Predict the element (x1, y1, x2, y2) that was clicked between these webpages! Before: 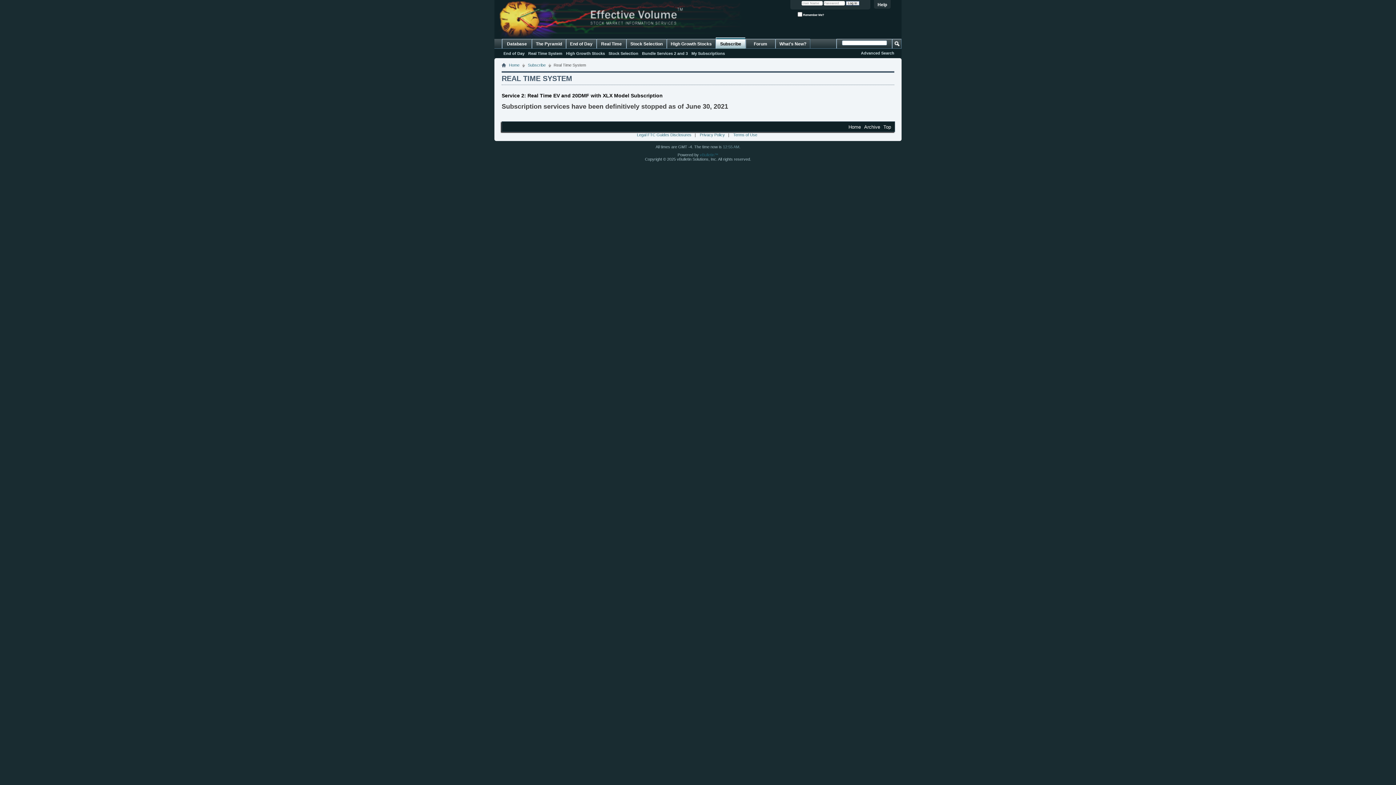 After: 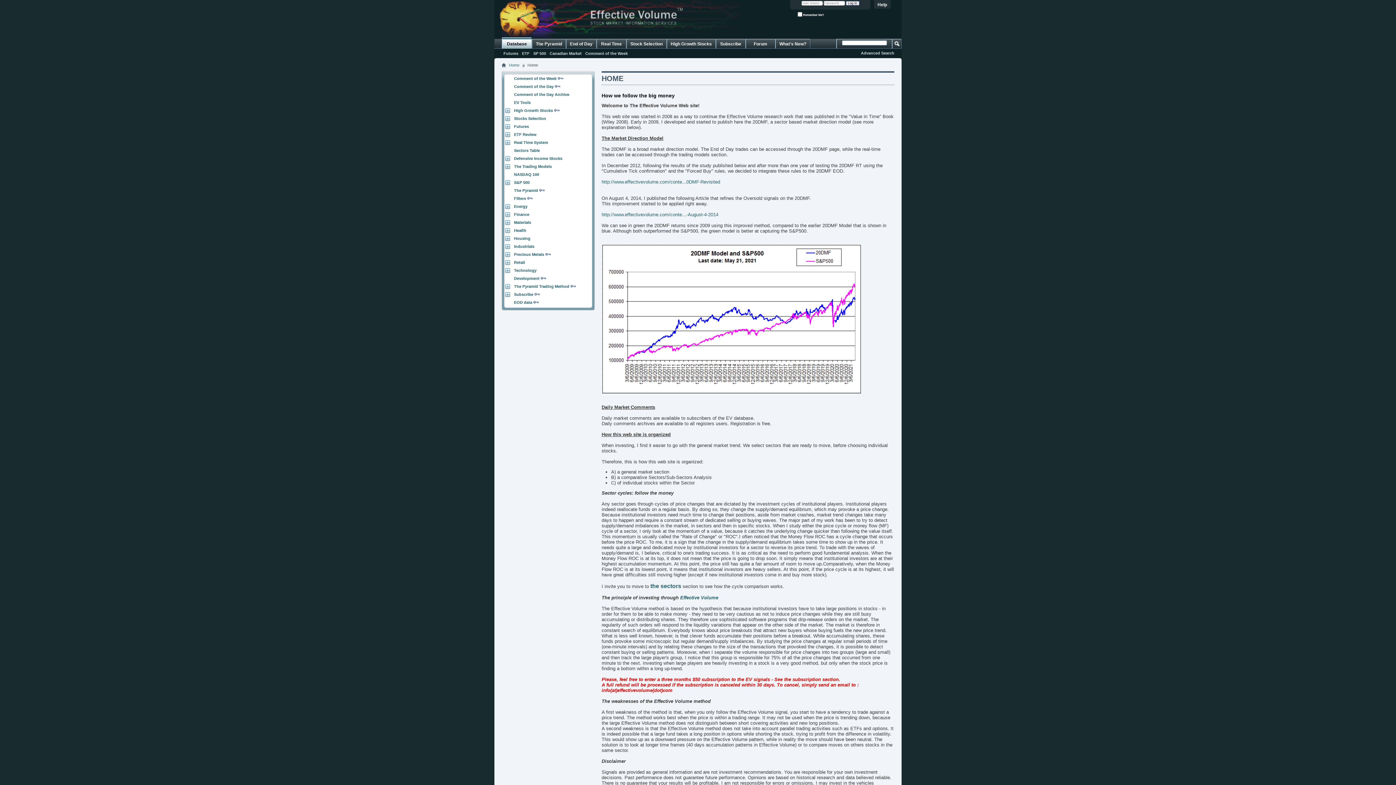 Action: bbox: (848, 124, 861, 129) label: Home